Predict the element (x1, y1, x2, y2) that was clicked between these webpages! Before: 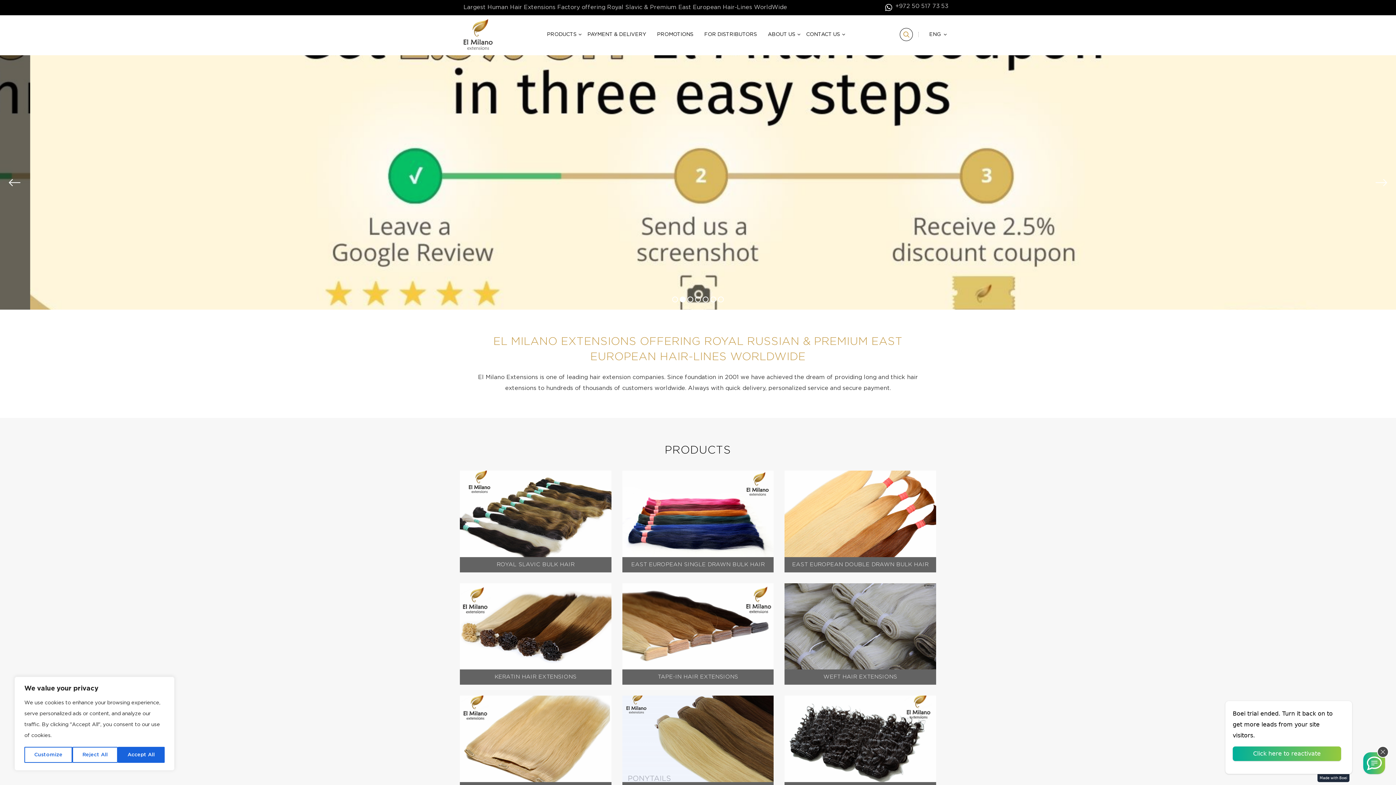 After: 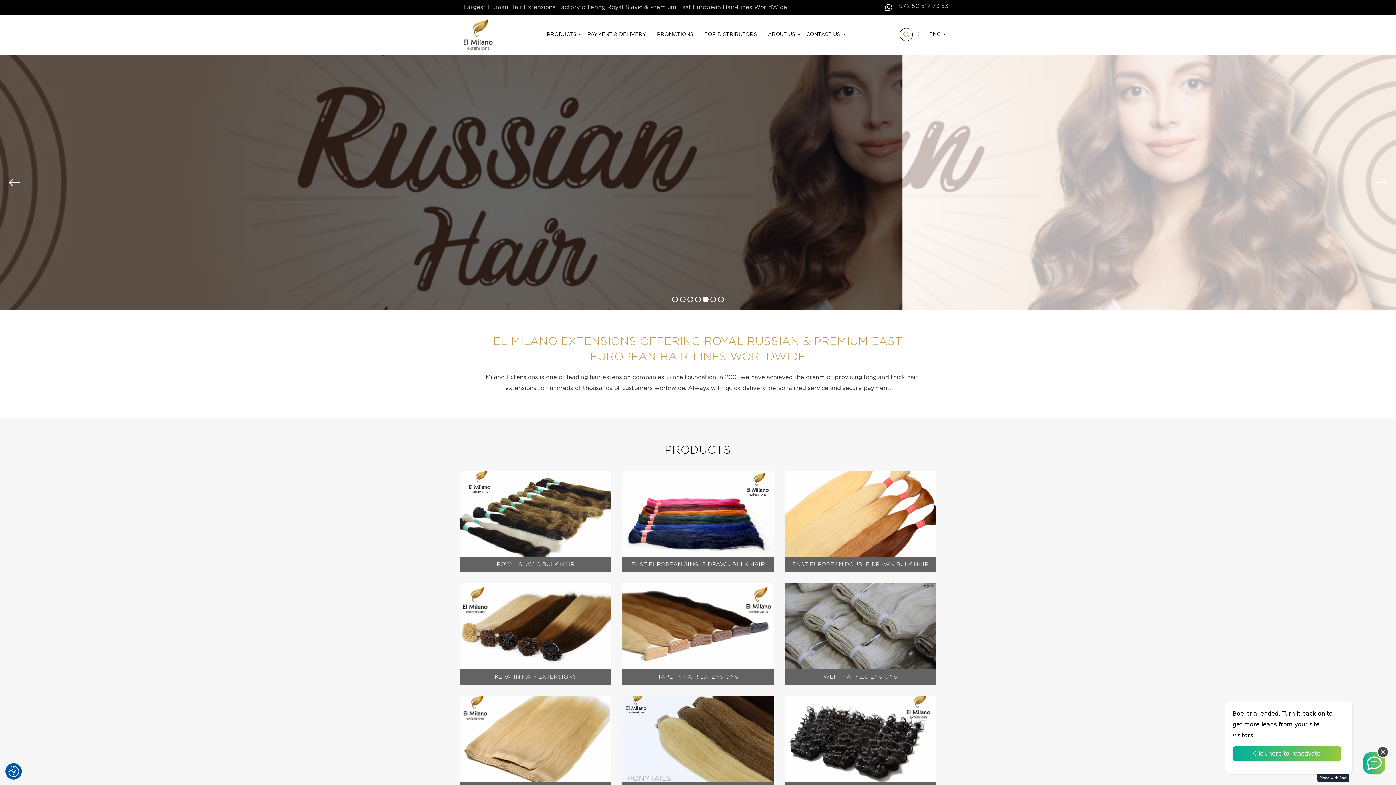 Action: label: Accept All bbox: (117, 747, 164, 763)